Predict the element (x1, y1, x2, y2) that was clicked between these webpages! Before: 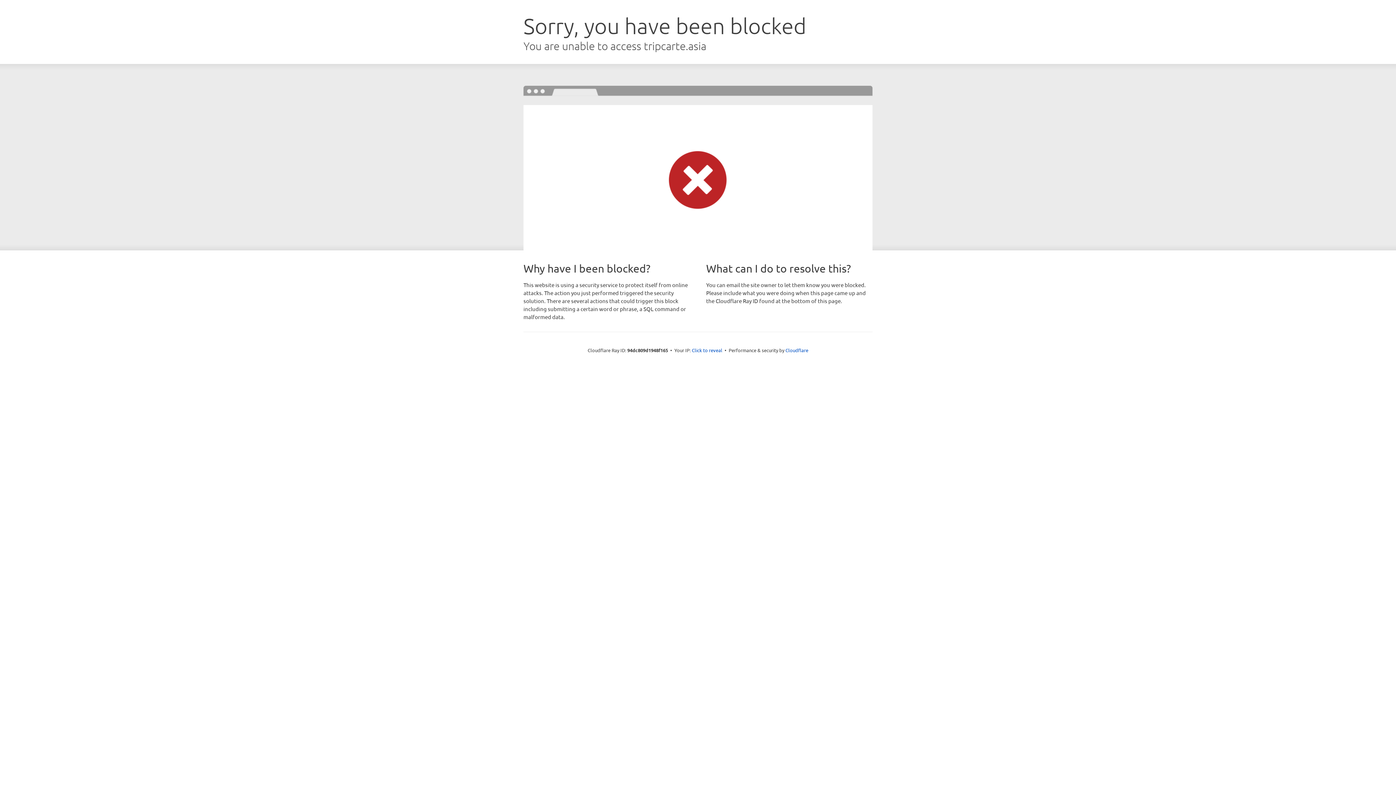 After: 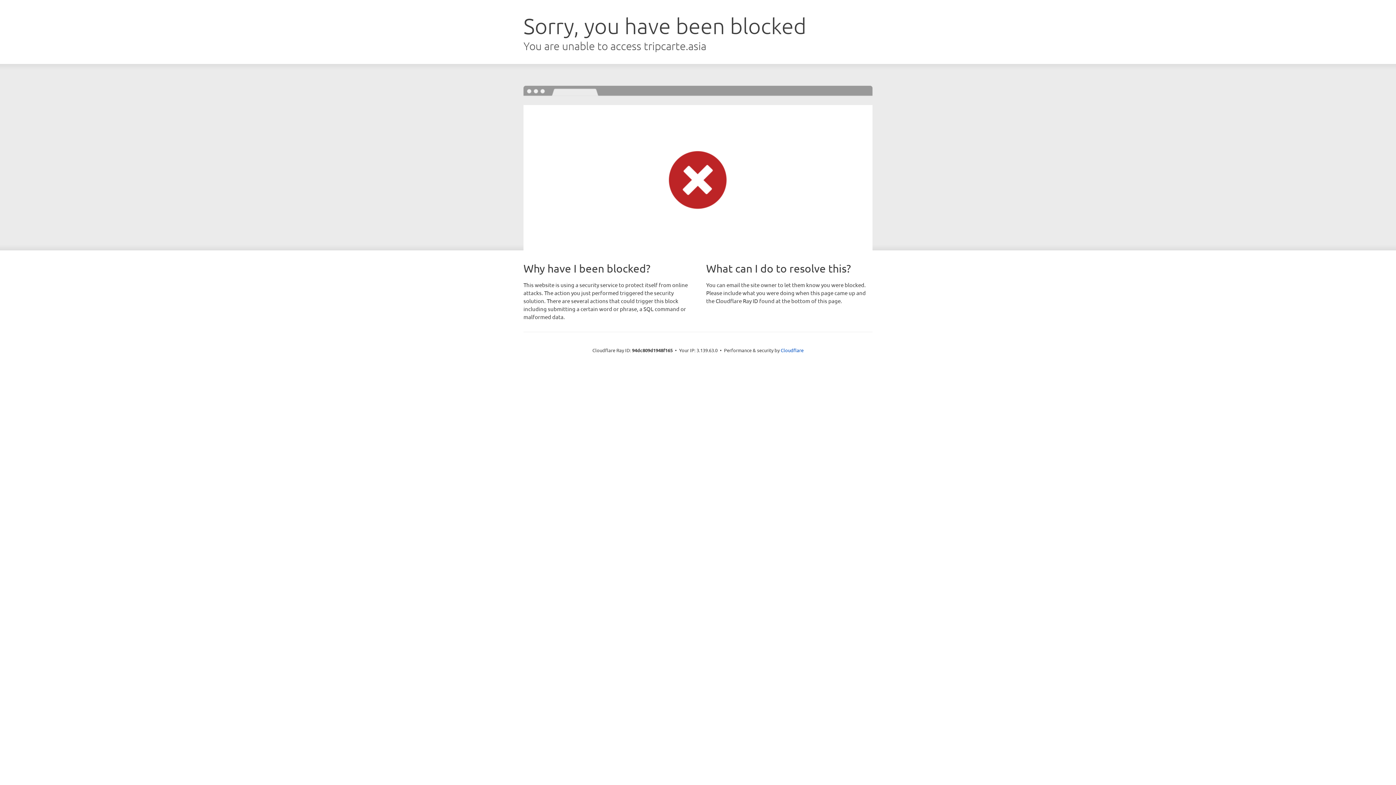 Action: bbox: (692, 346, 722, 353) label: Click to reveal